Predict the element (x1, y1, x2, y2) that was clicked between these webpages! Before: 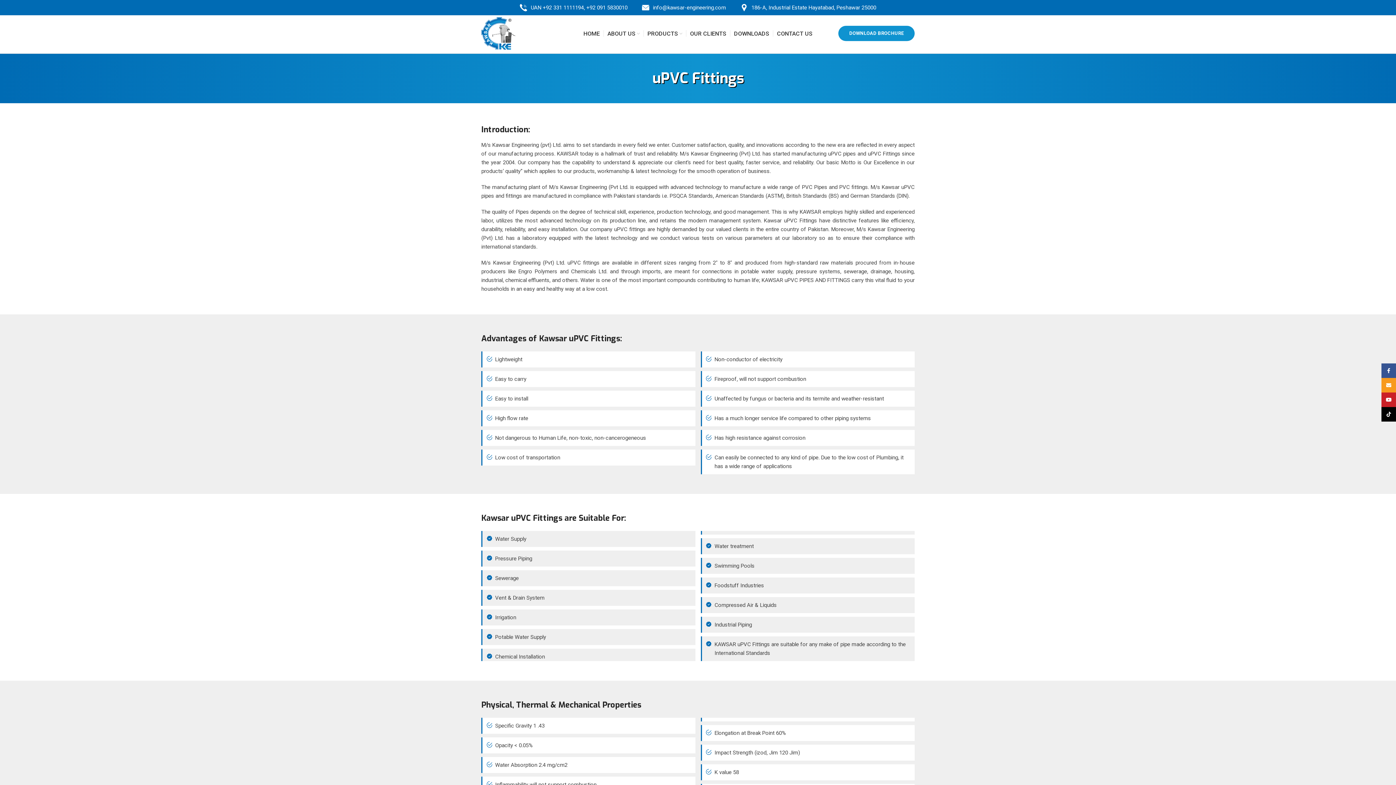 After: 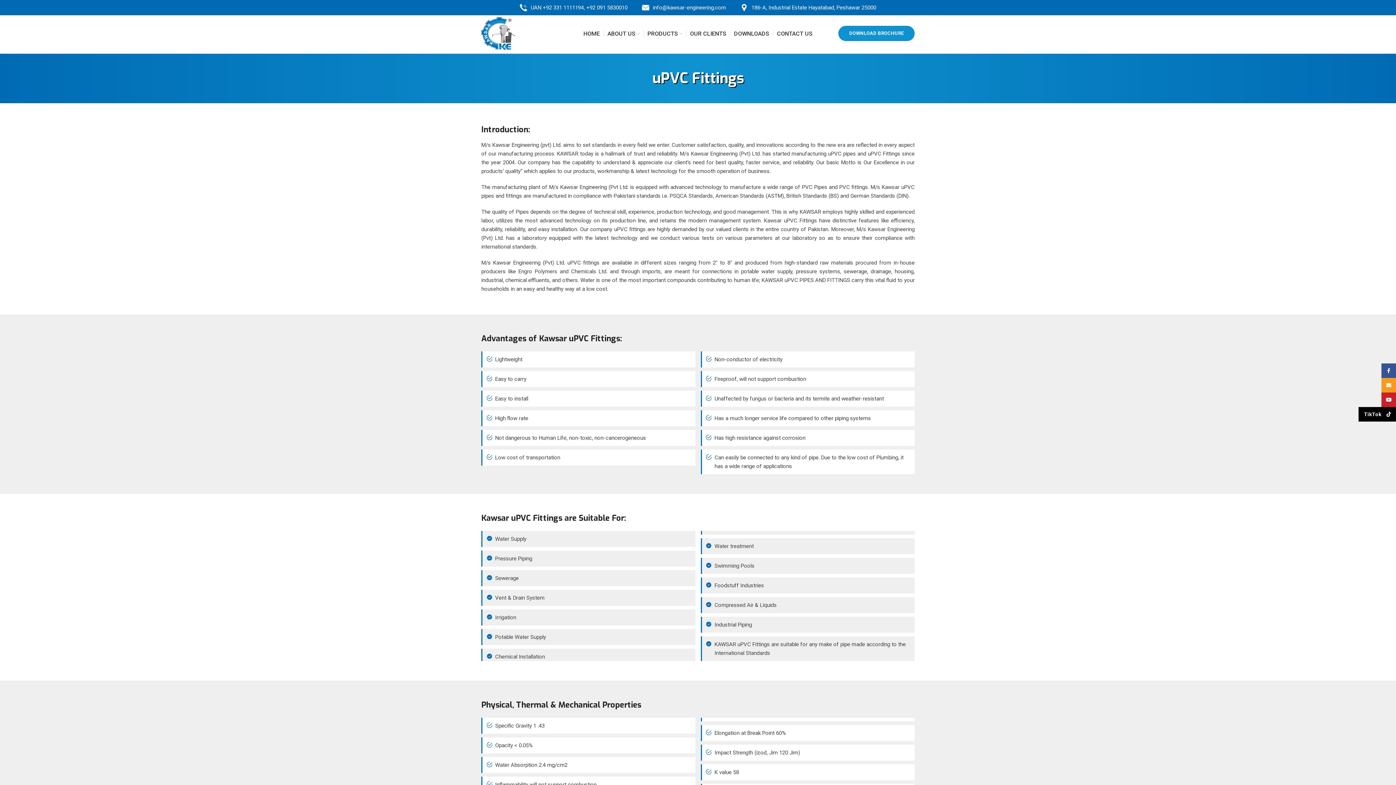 Action: label: TikTok social link bbox: (1381, 407, 1396, 421)